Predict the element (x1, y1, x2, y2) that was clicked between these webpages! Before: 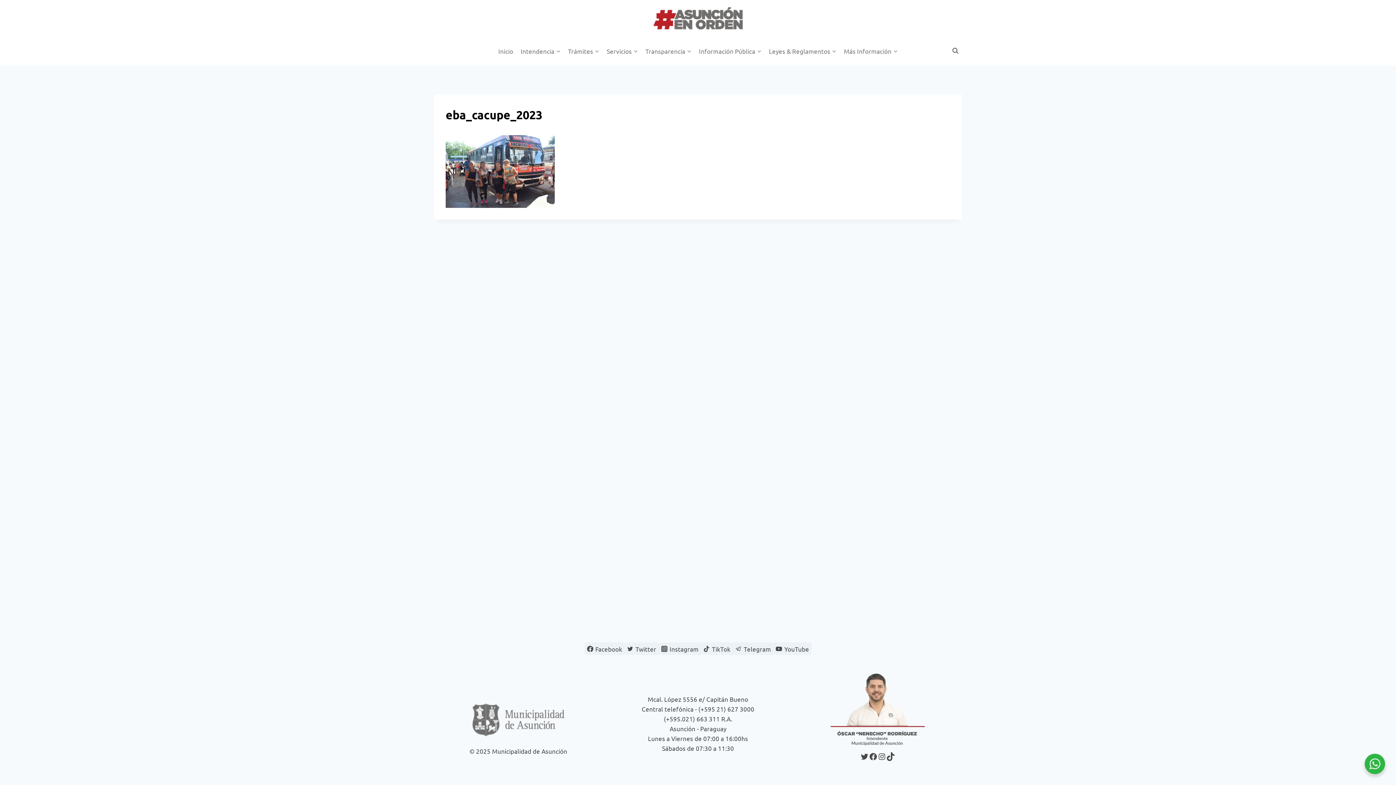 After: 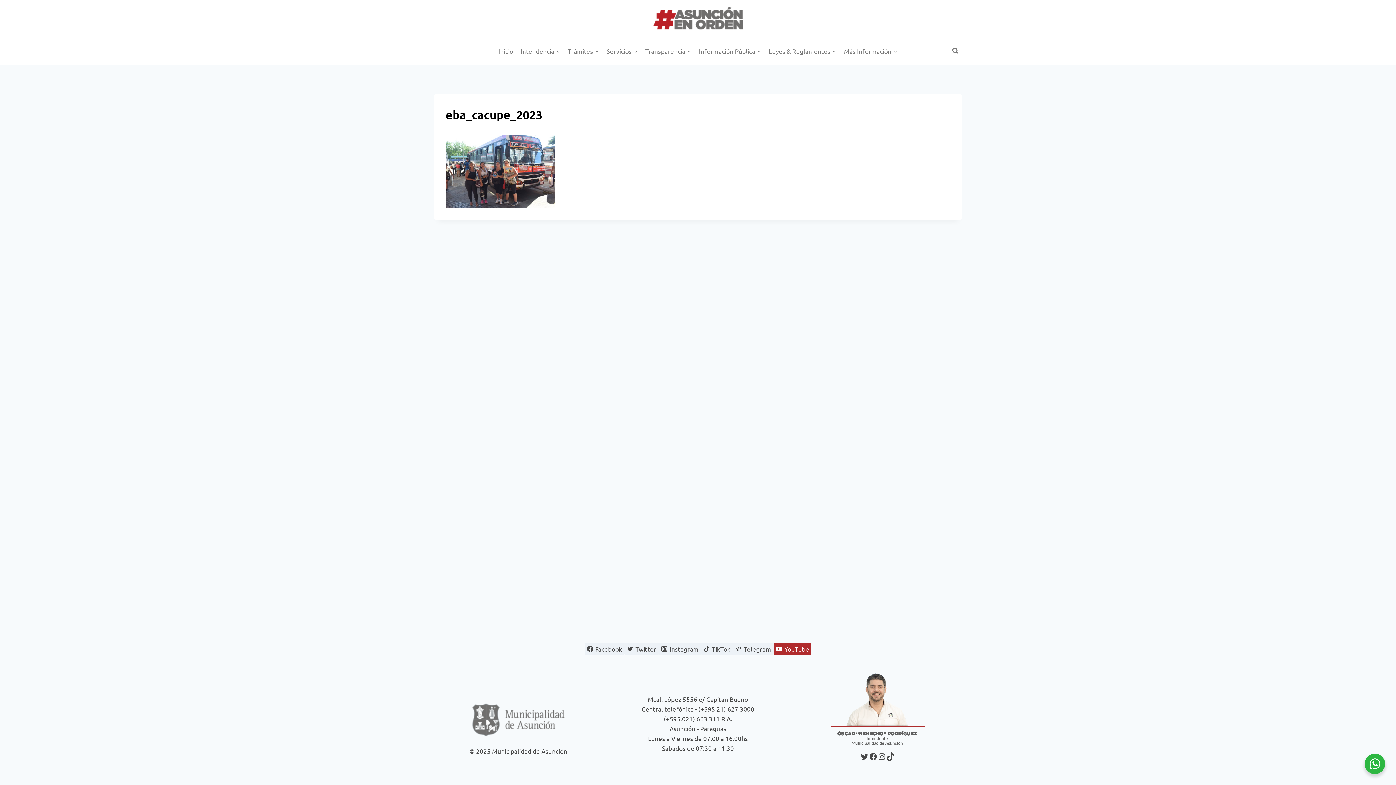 Action: bbox: (773, 642, 811, 655) label: YouTube